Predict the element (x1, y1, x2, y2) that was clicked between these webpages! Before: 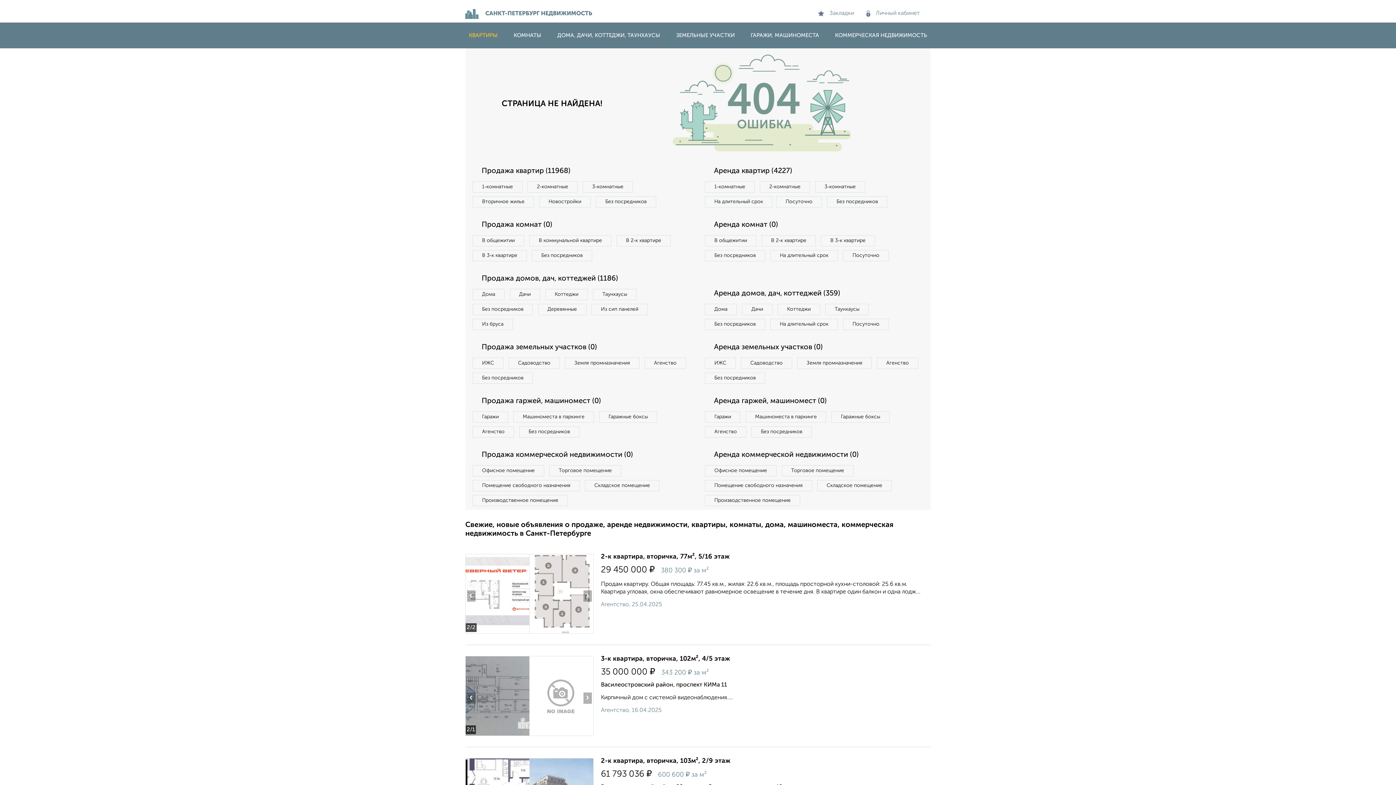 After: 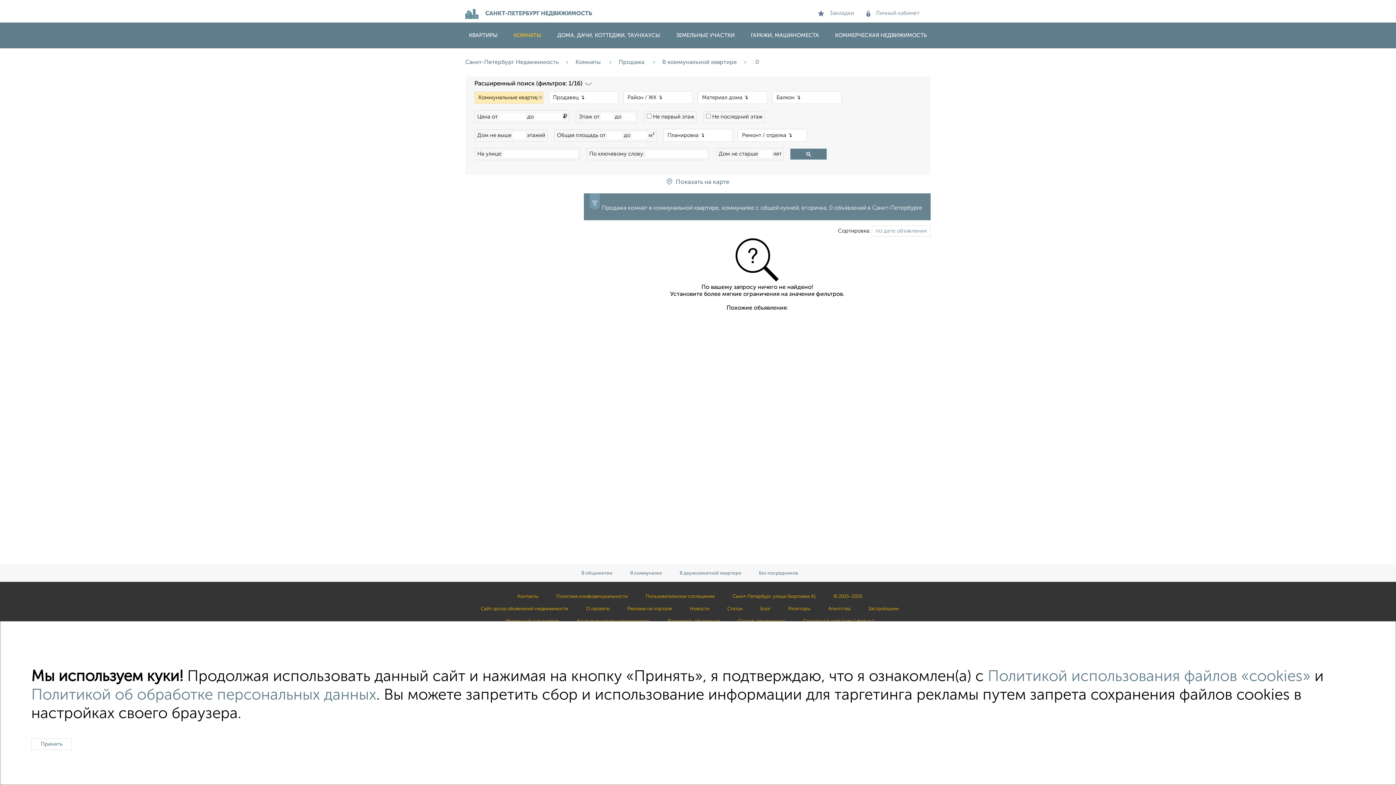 Action: bbox: (529, 235, 611, 246) label: В коммунальной квартире